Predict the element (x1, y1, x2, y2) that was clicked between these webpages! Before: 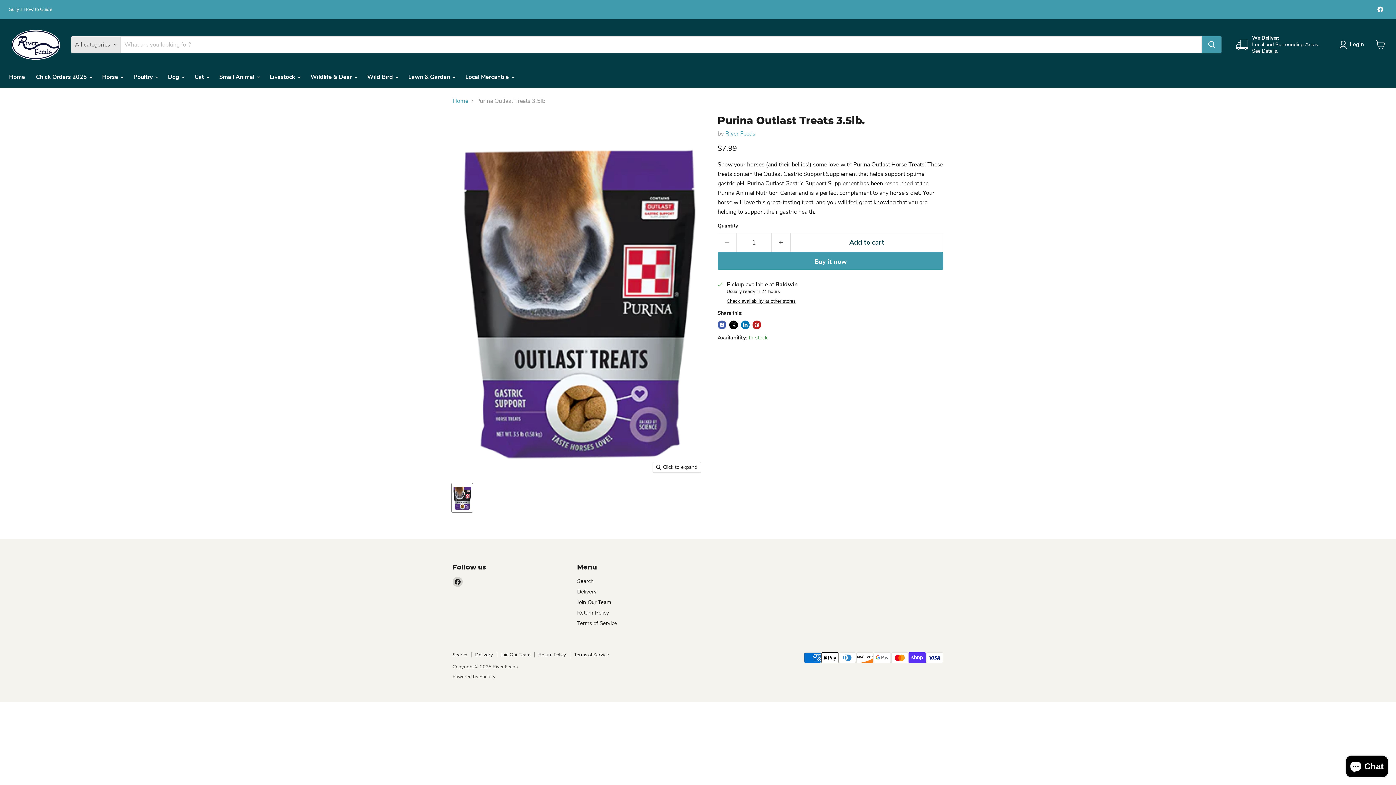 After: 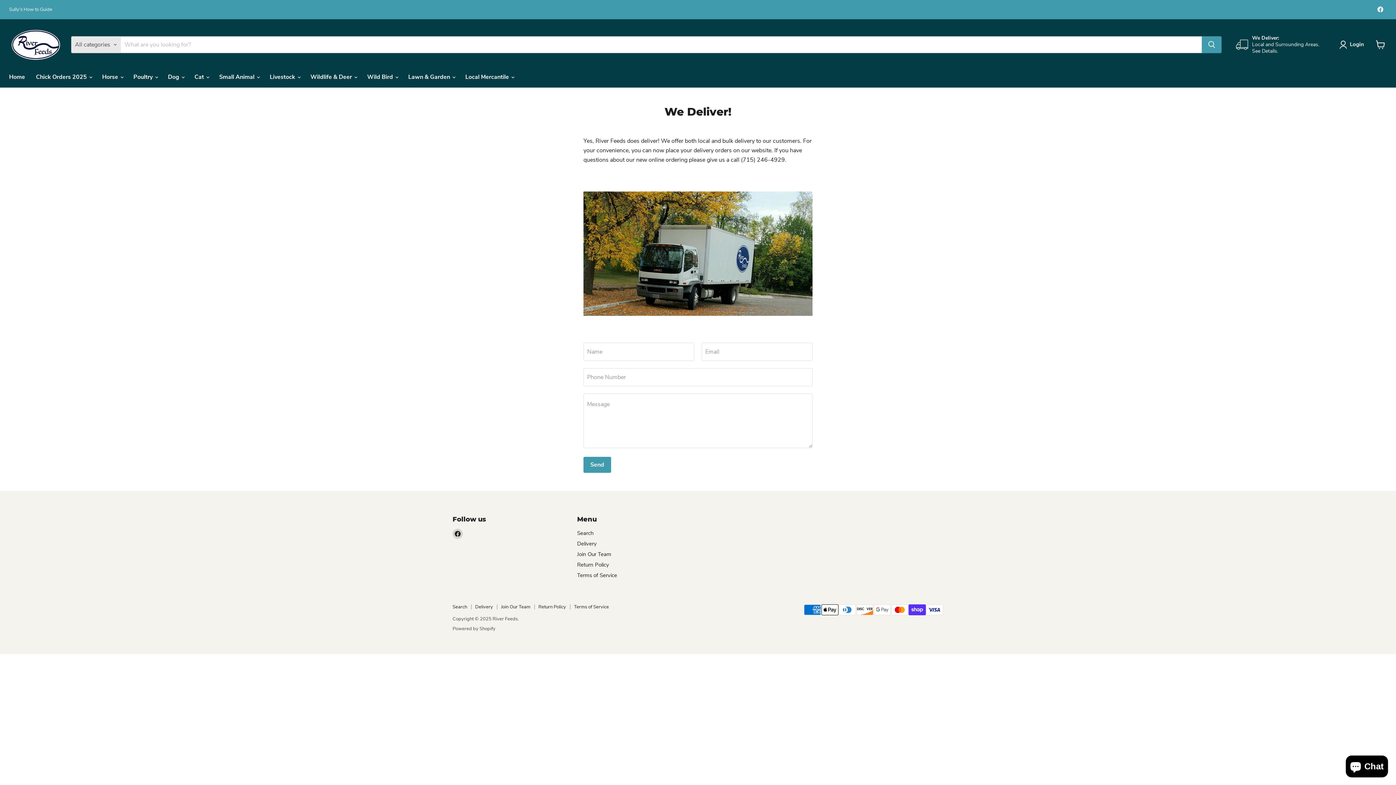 Action: bbox: (1236, 34, 1325, 54) label: We Deliver:

Local and Surrounding Areas. See Details.